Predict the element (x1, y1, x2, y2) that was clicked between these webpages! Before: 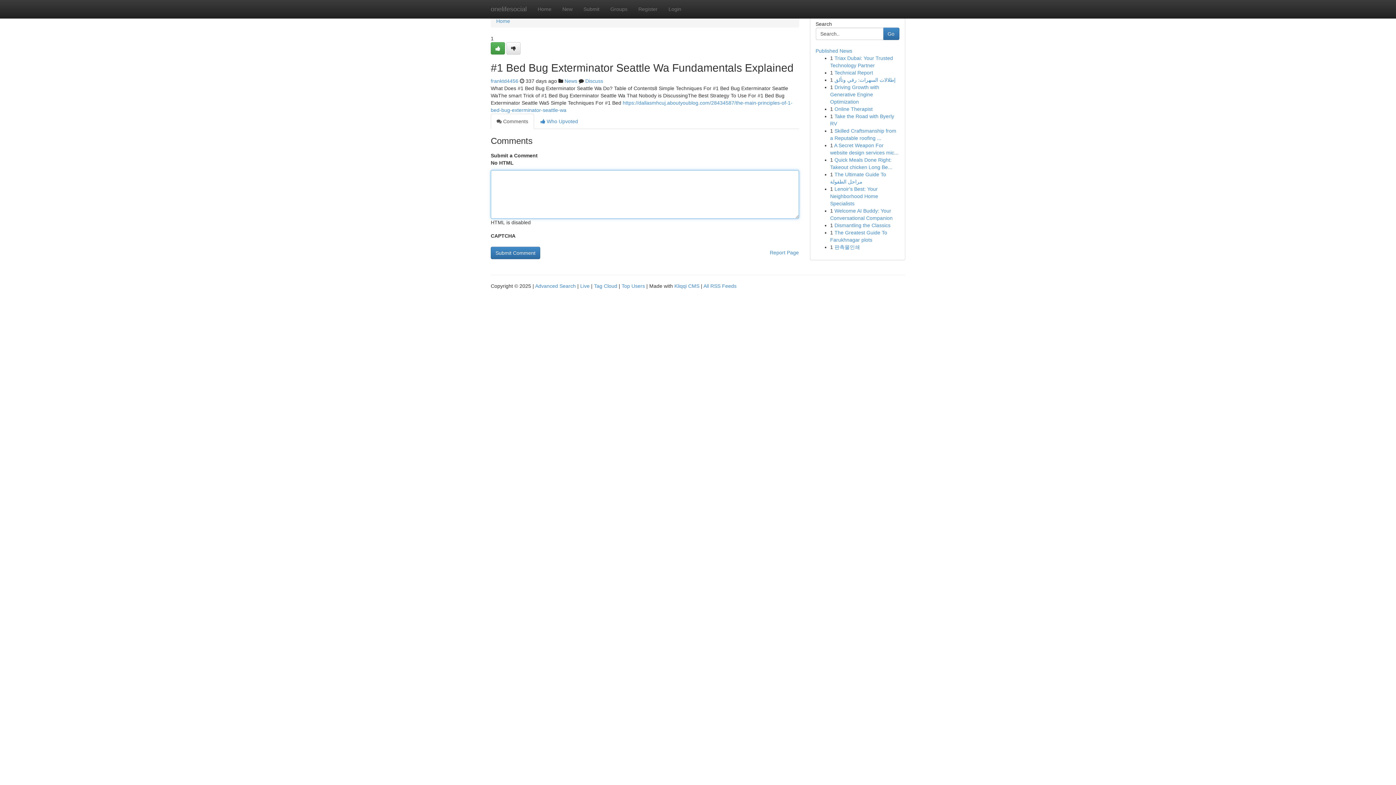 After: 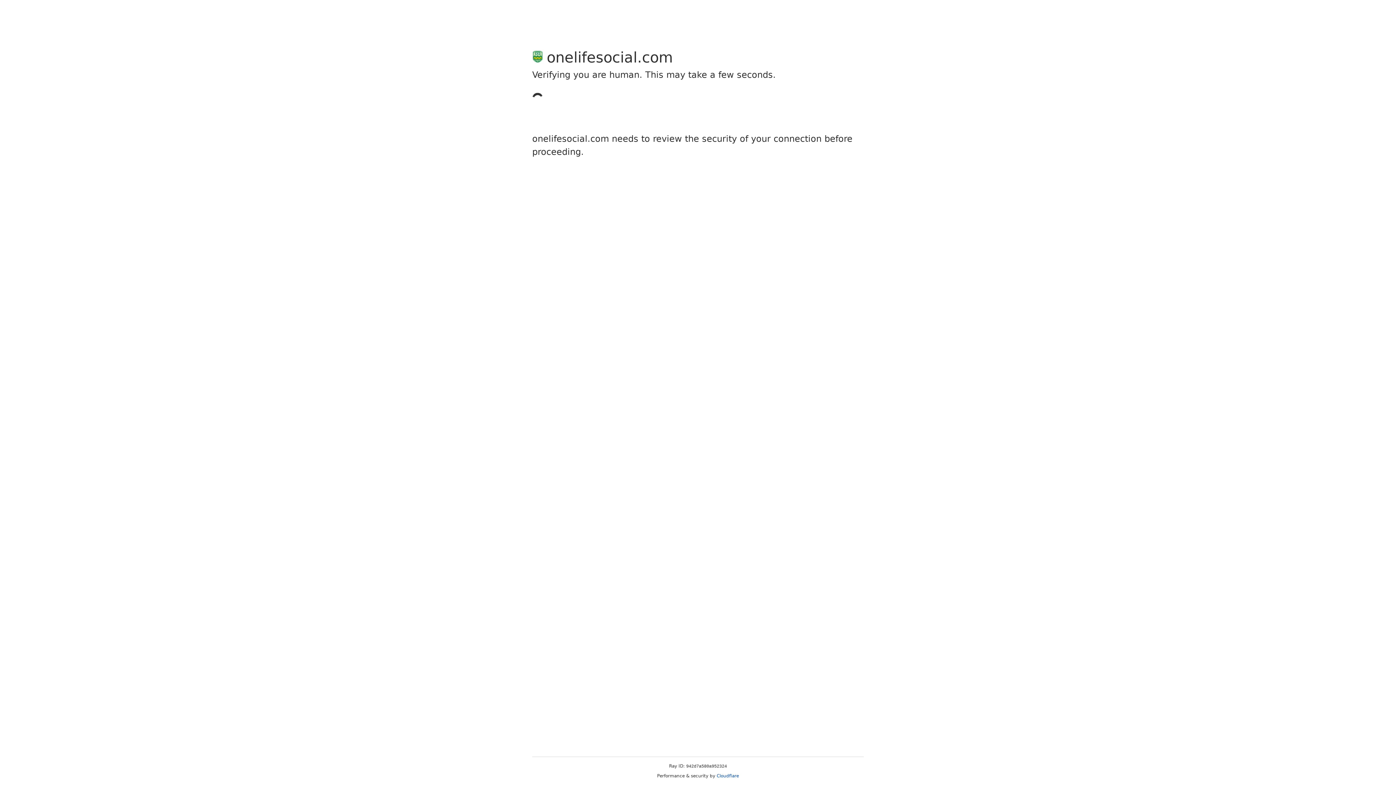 Action: label: franktd4456 bbox: (490, 78, 518, 84)